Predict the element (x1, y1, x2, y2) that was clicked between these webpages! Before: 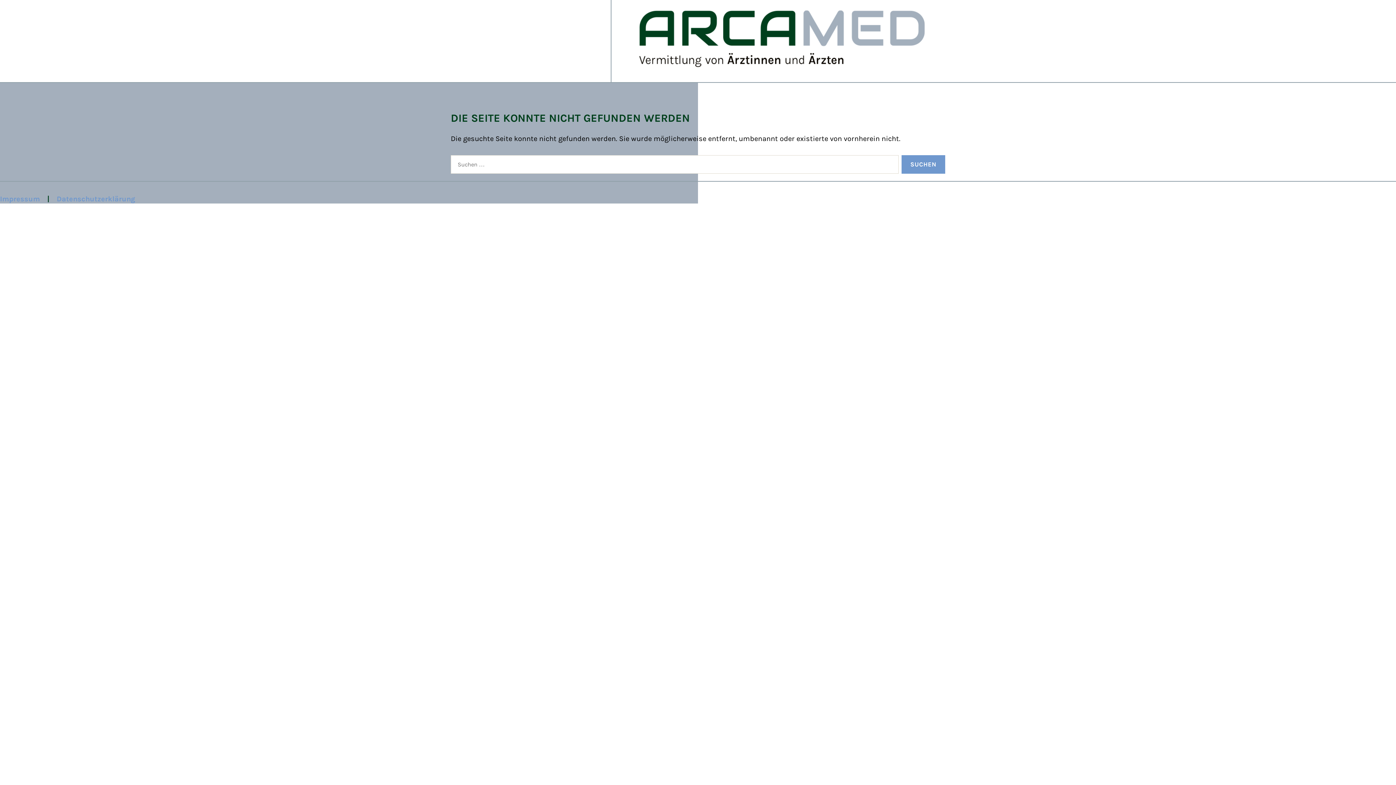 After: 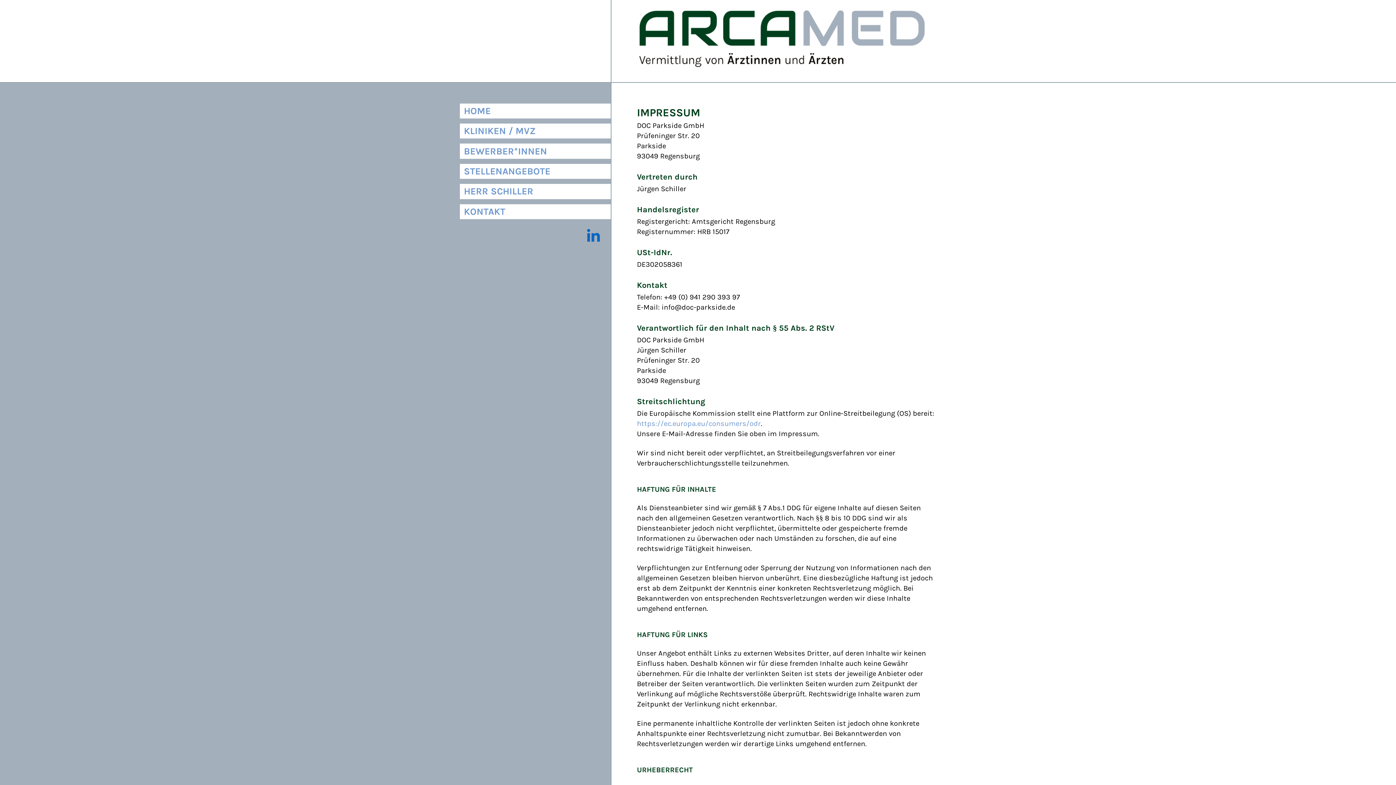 Action: label: Impressum bbox: (0, 194, 40, 203)